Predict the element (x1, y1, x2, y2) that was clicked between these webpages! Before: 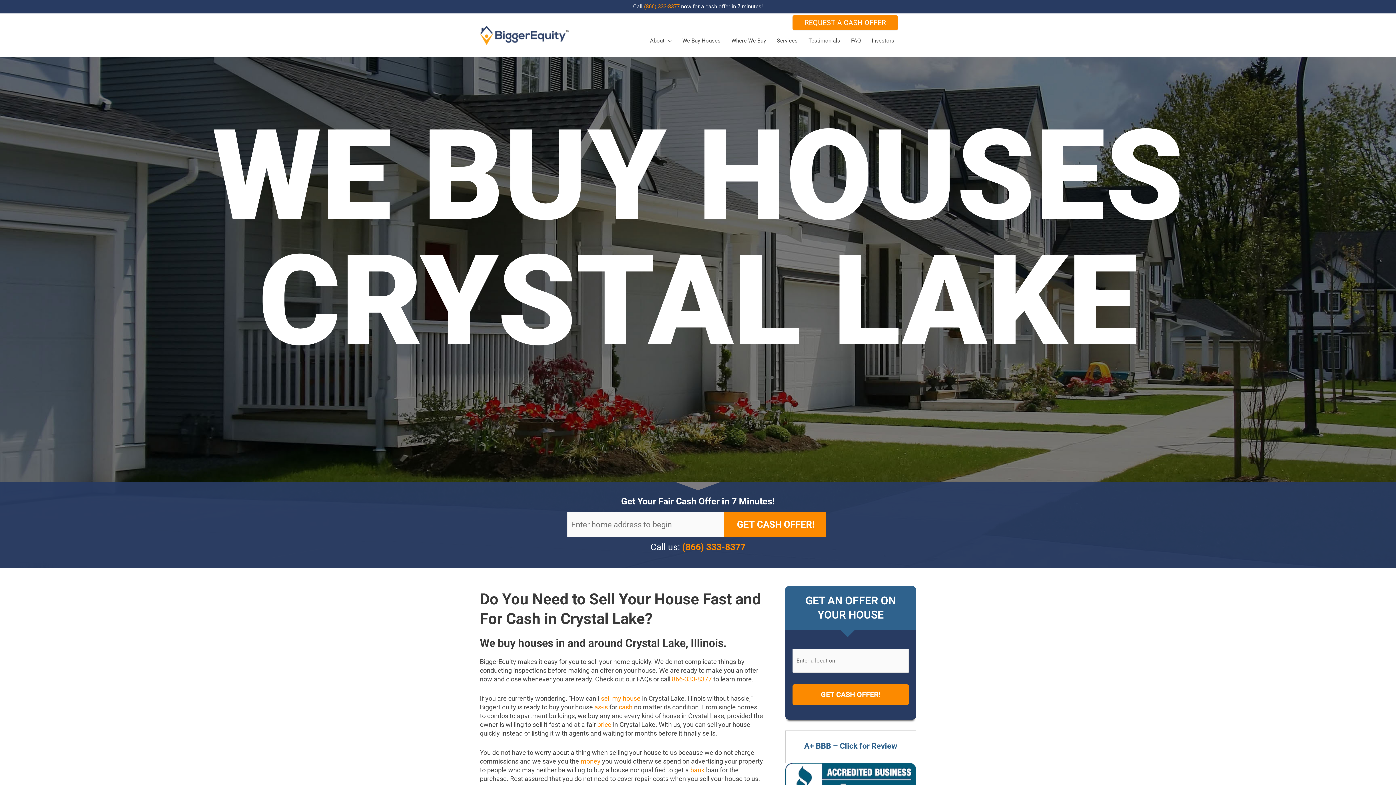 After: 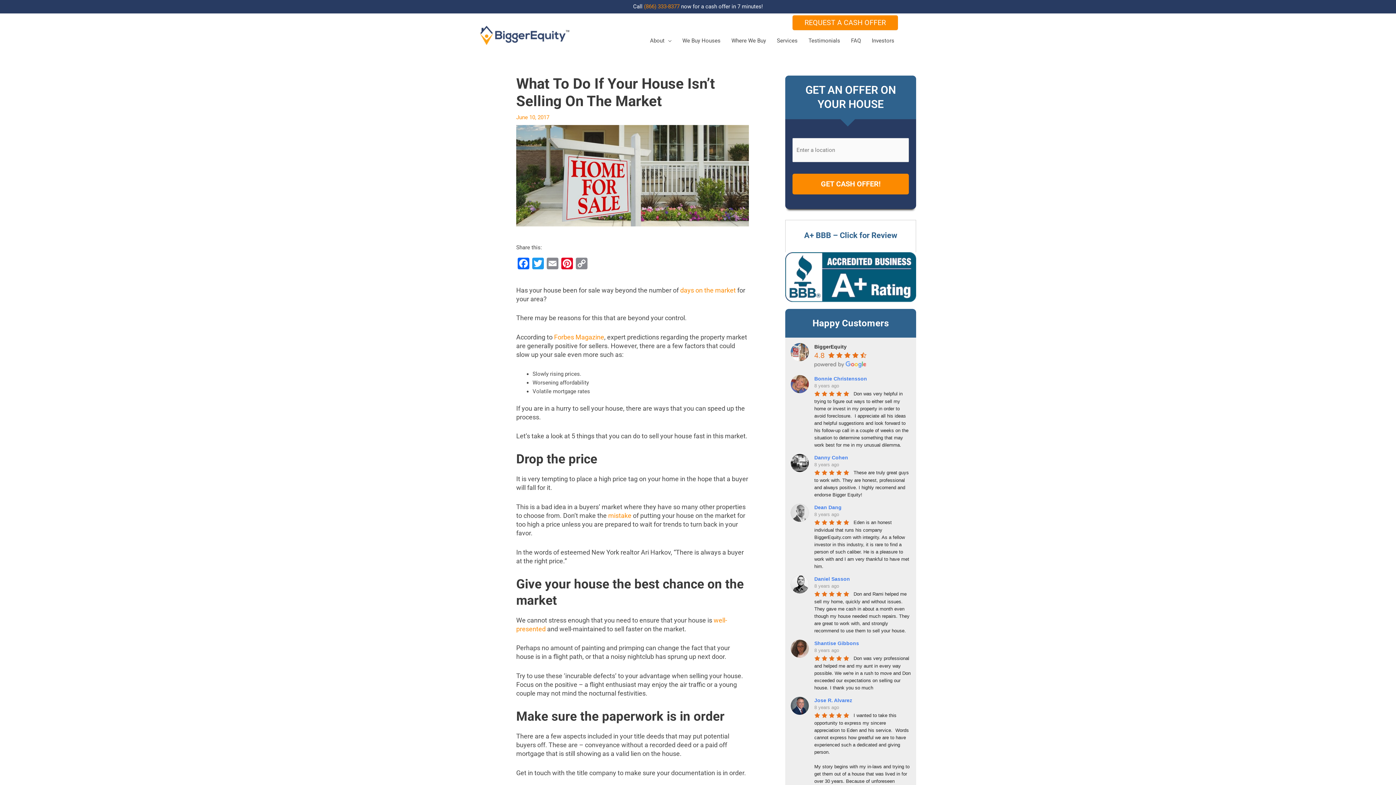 Action: bbox: (597, 721, 611, 728) label: price